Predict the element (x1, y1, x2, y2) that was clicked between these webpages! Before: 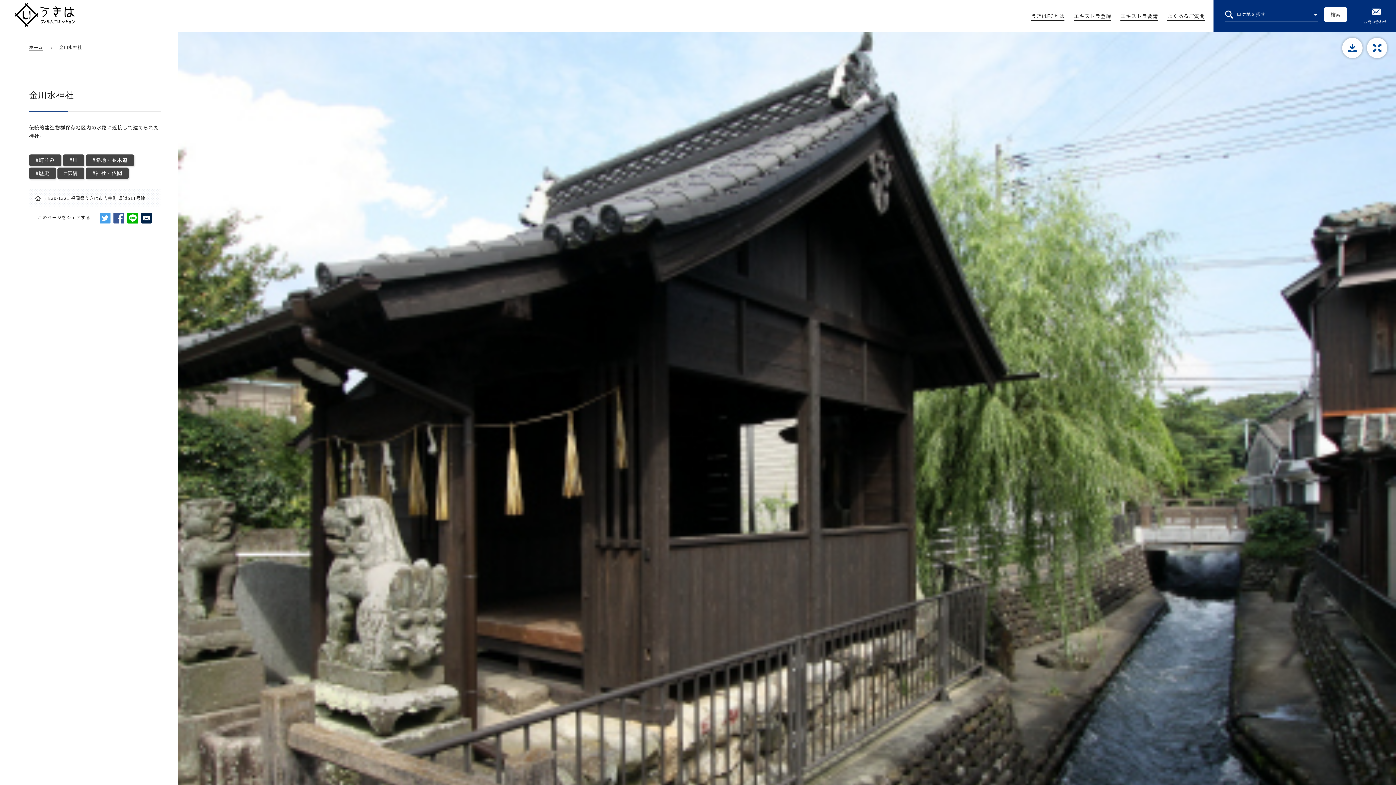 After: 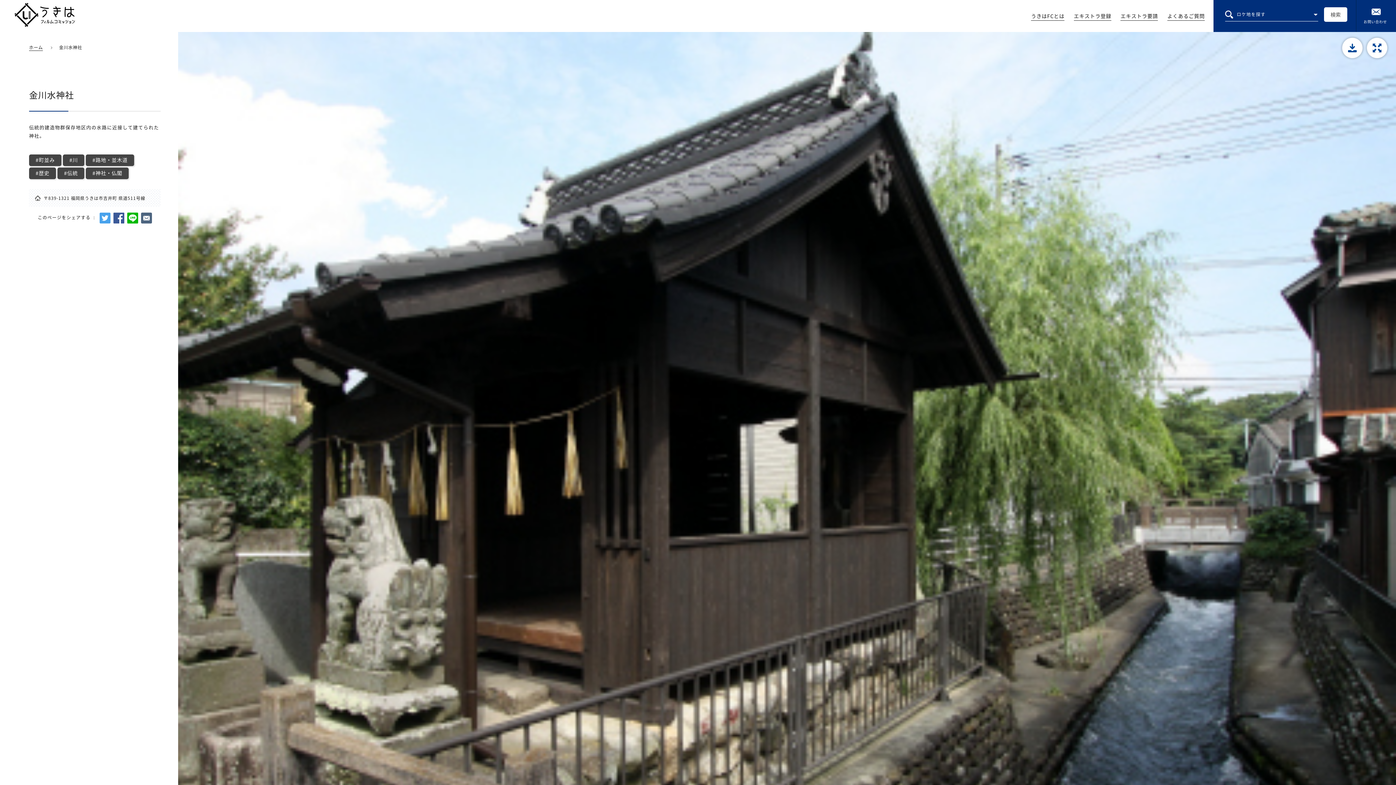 Action: bbox: (141, 212, 152, 223)